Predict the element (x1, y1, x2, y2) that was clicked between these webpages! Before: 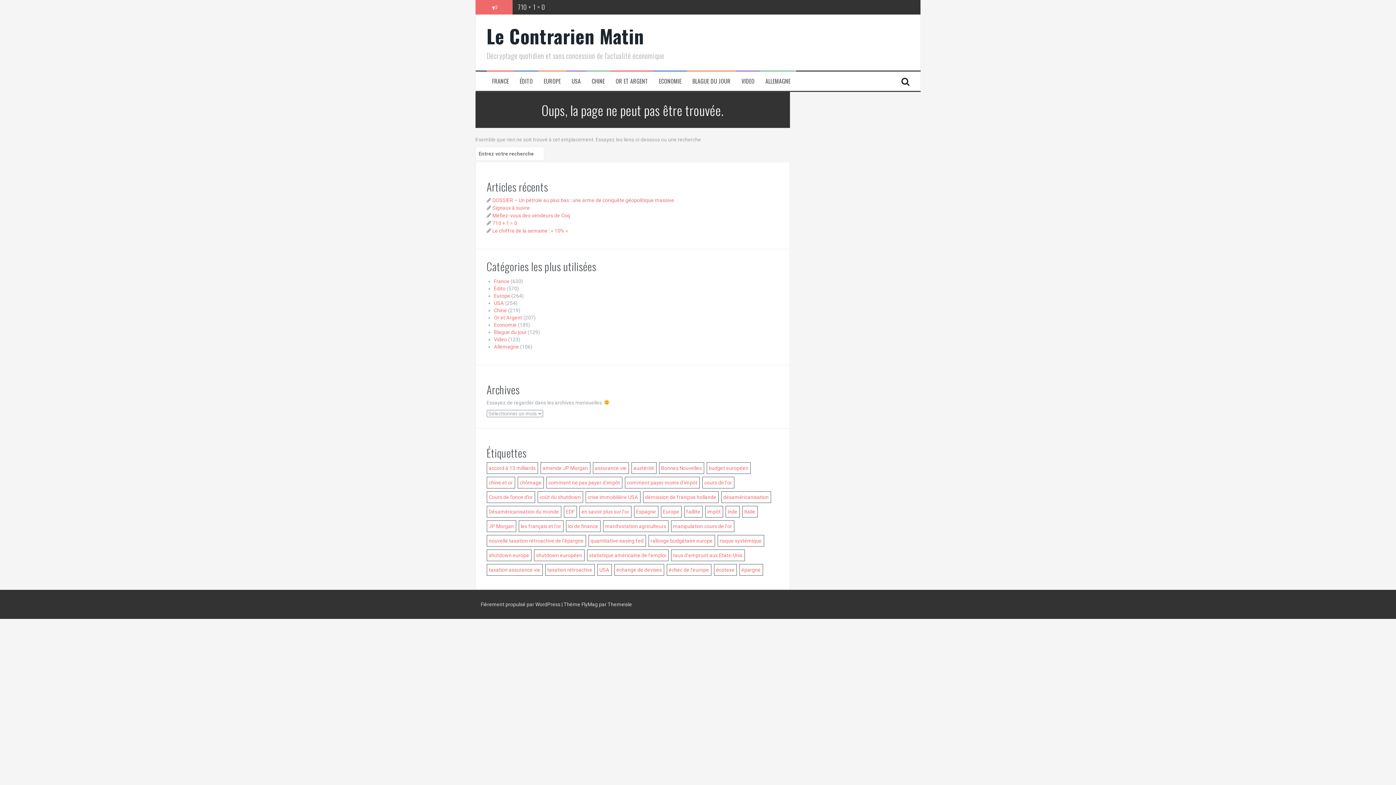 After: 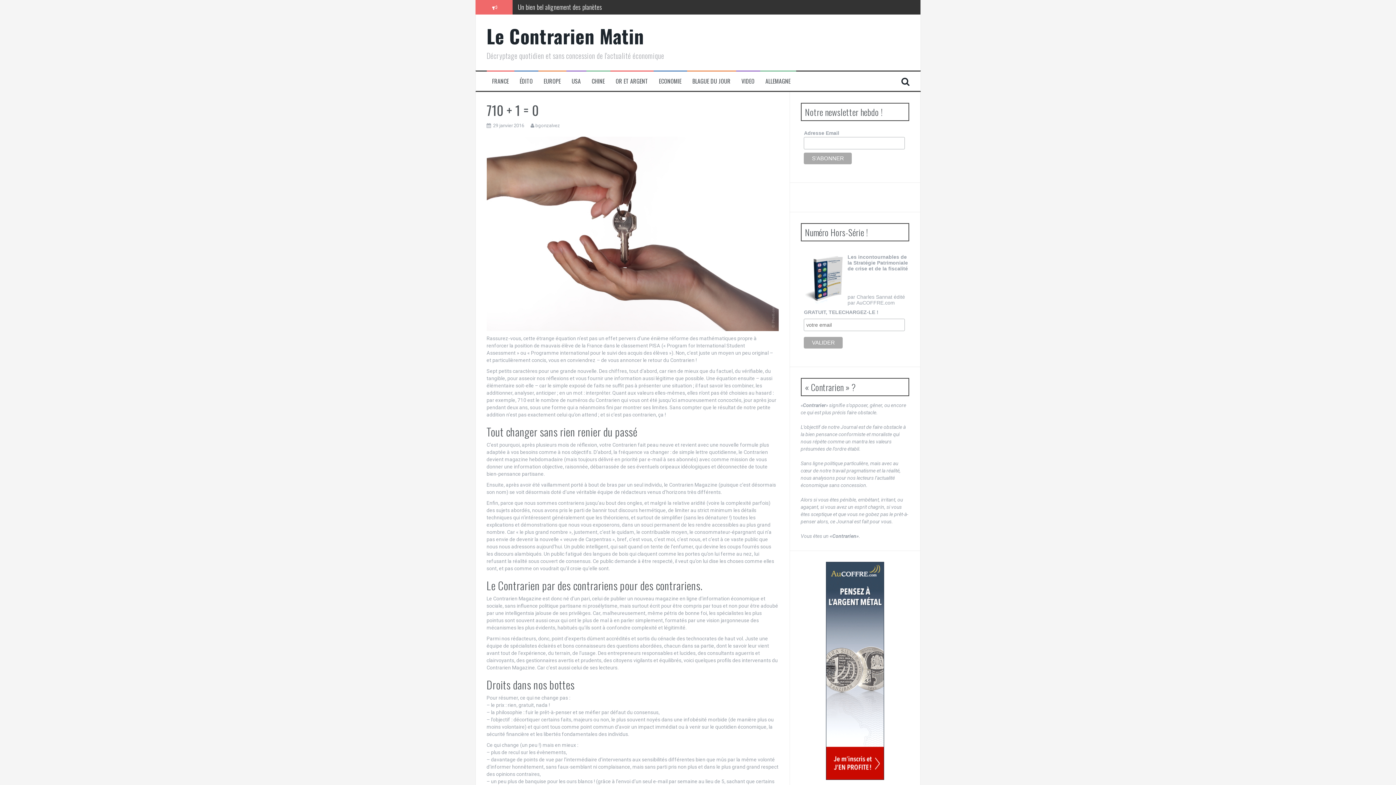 Action: bbox: (492, 220, 517, 226) label: 710 + 1 = 0